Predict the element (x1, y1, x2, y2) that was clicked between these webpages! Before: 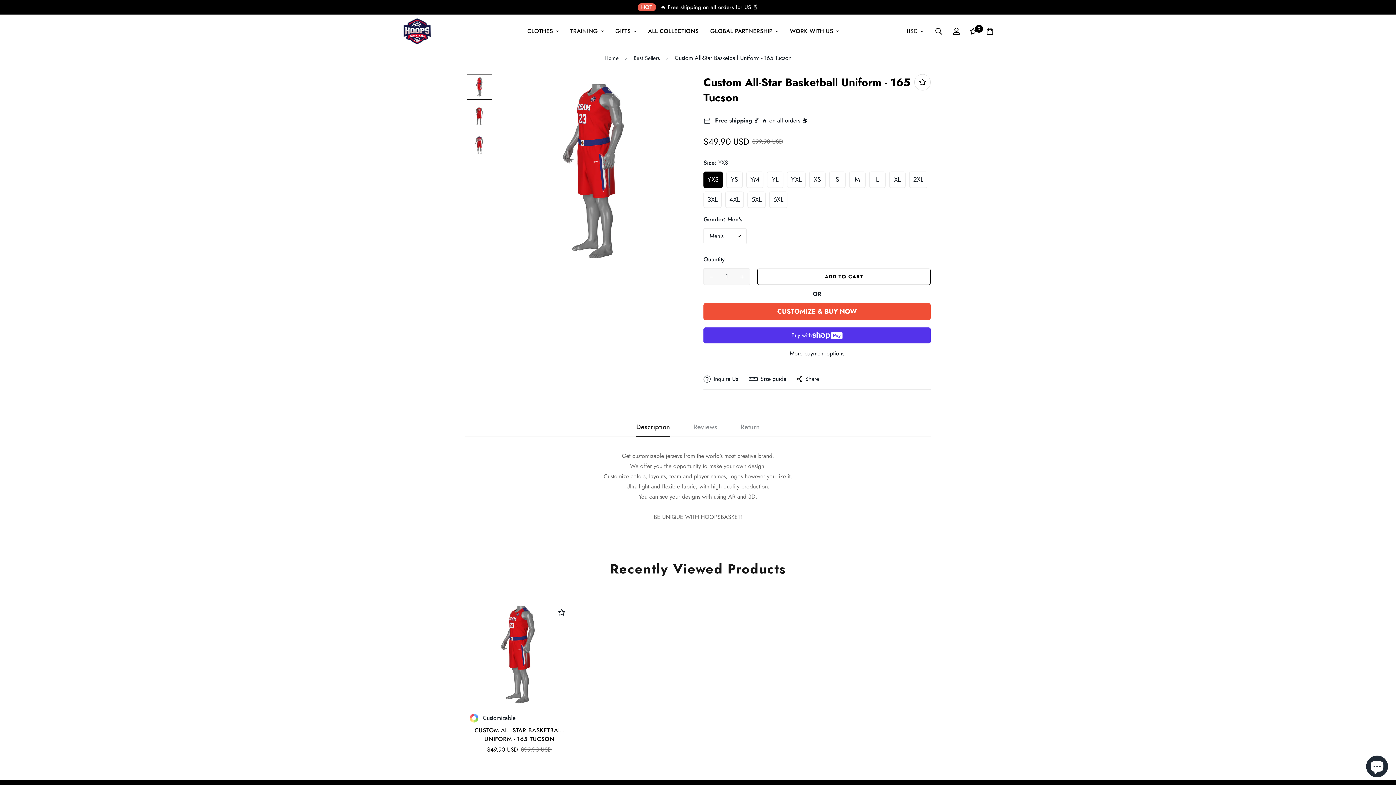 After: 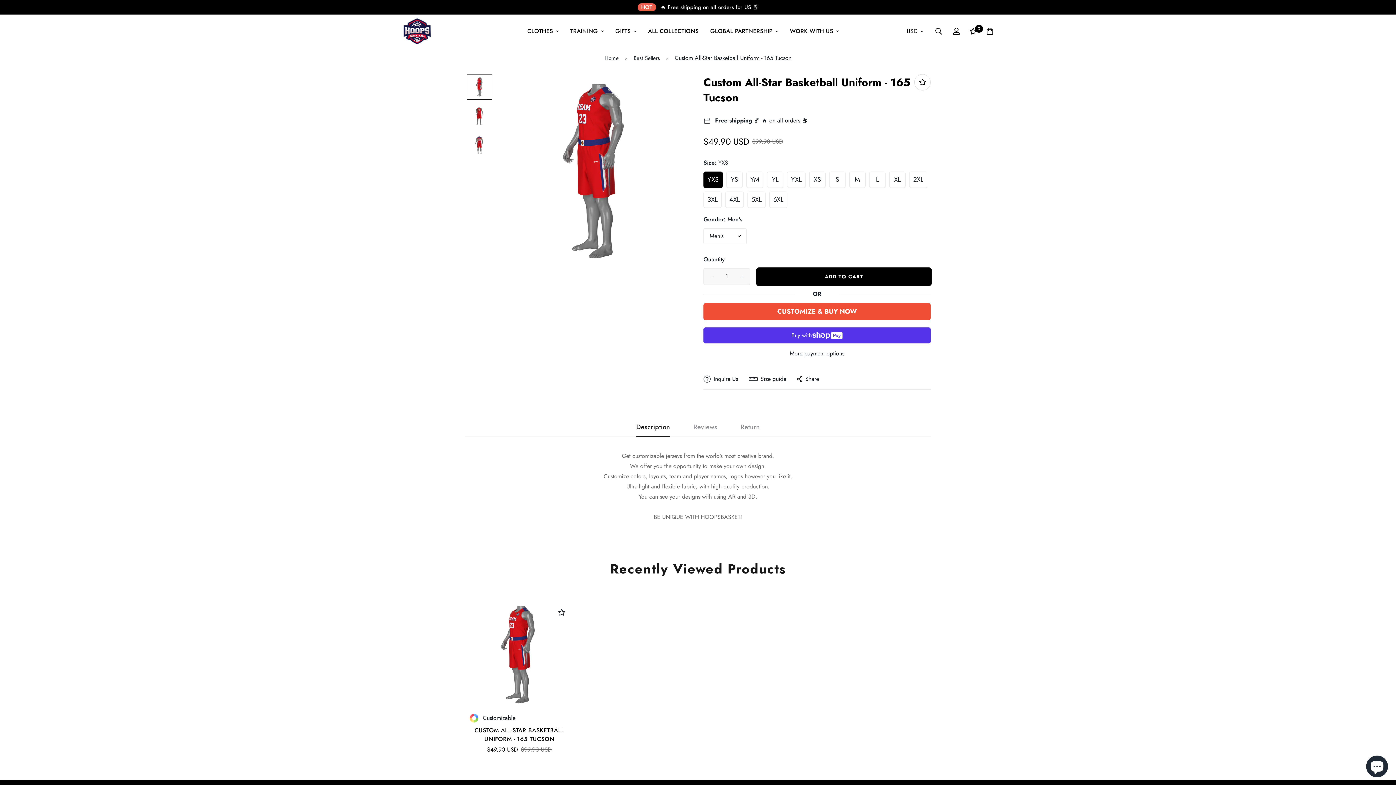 Action: label: ADD TO CART bbox: (757, 268, 930, 285)